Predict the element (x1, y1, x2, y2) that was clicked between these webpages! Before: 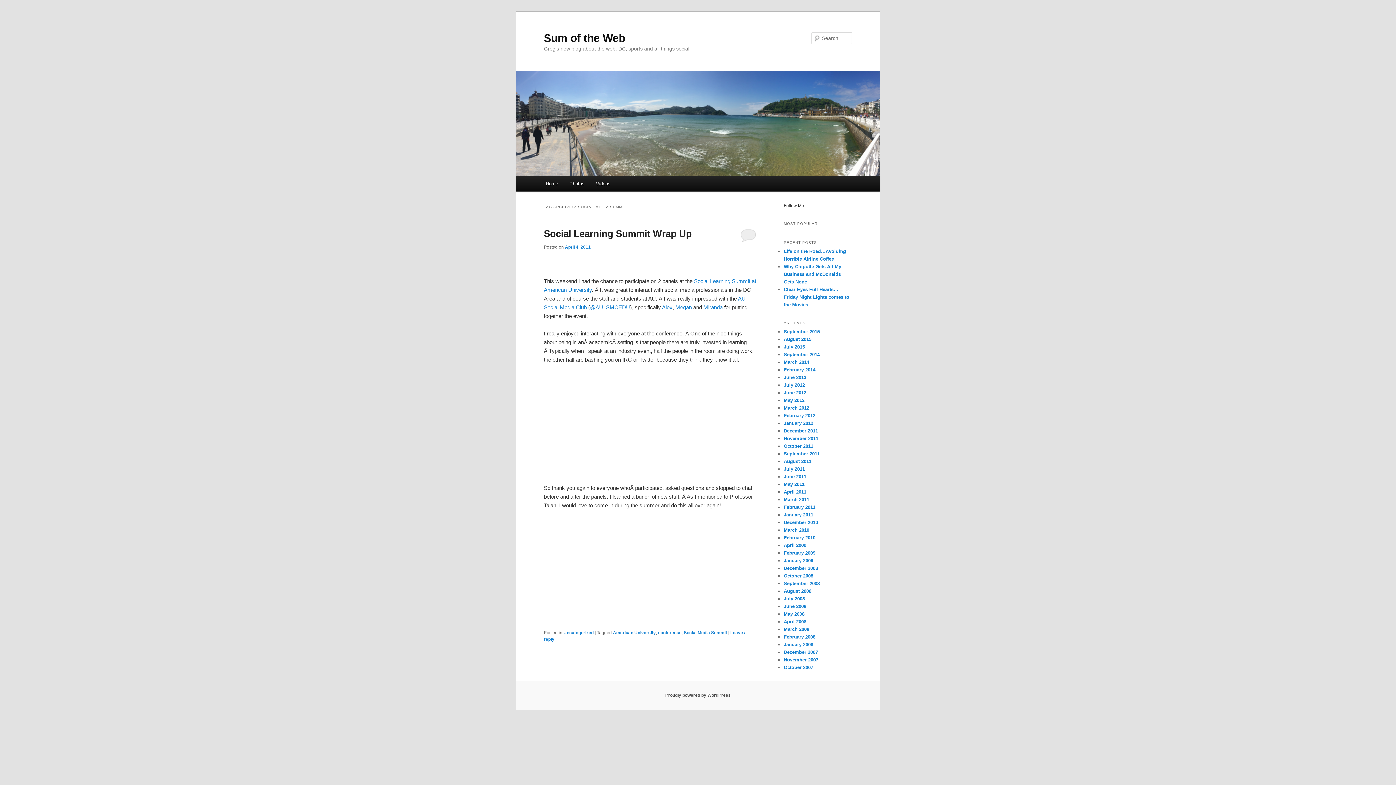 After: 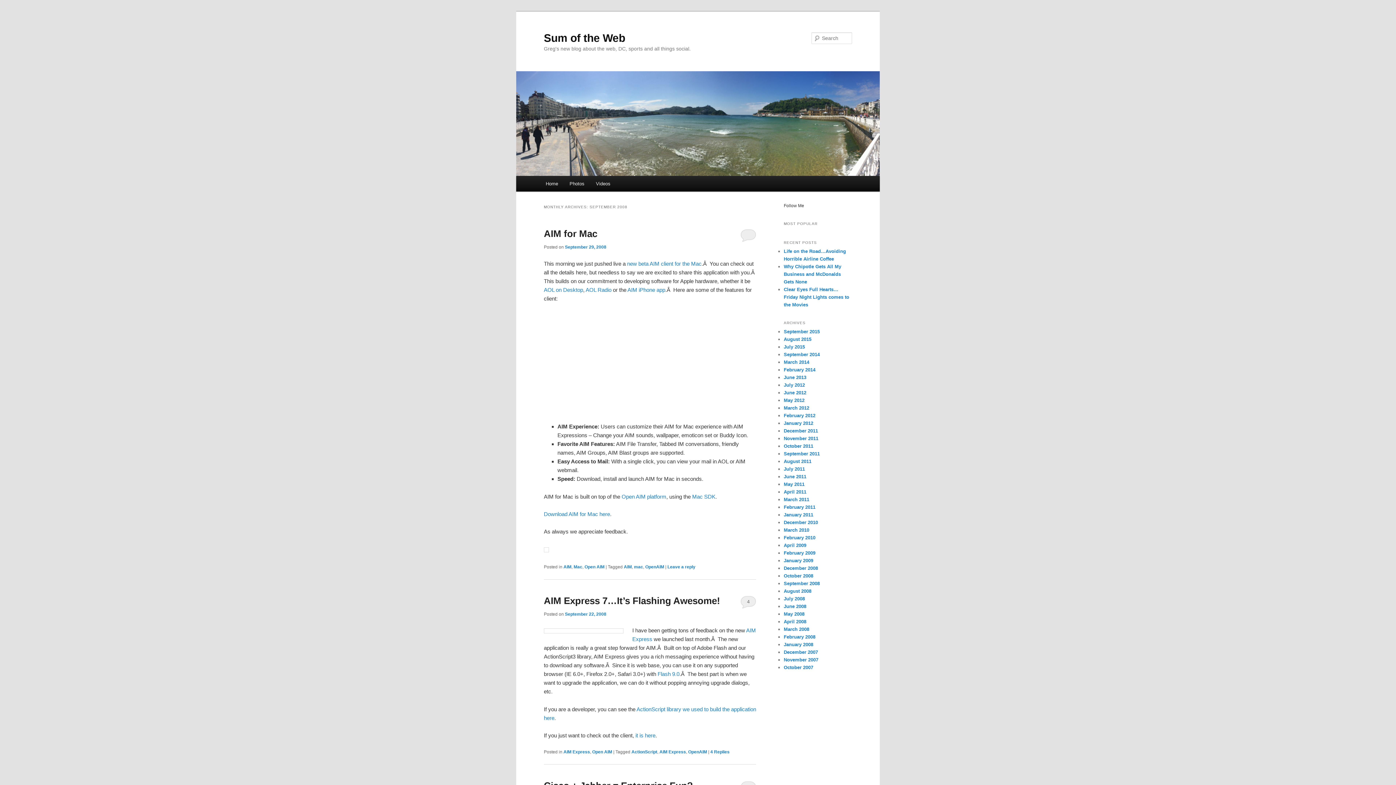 Action: label: September 2008 bbox: (784, 580, 820, 586)